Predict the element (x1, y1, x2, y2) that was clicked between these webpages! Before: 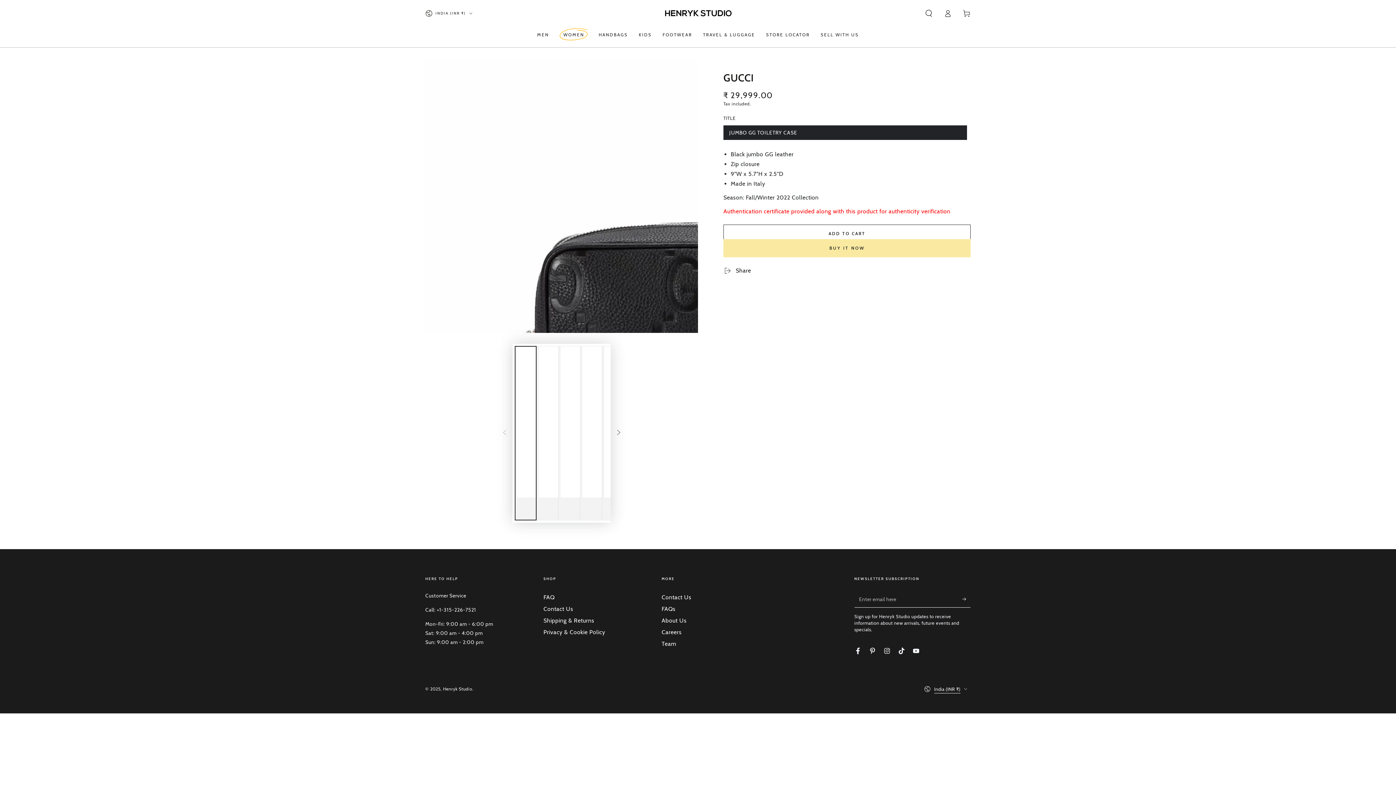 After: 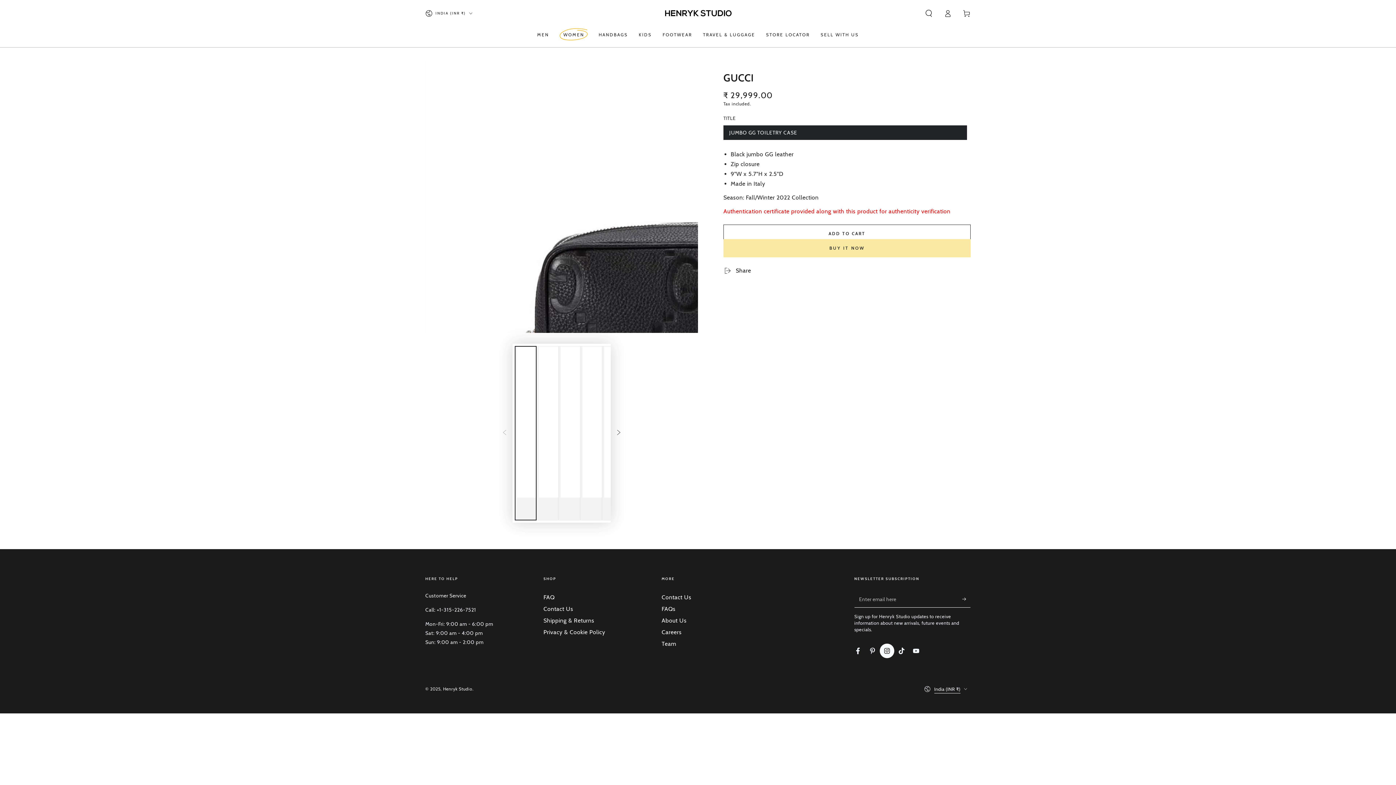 Action: label: Instagram bbox: (880, 643, 894, 658)